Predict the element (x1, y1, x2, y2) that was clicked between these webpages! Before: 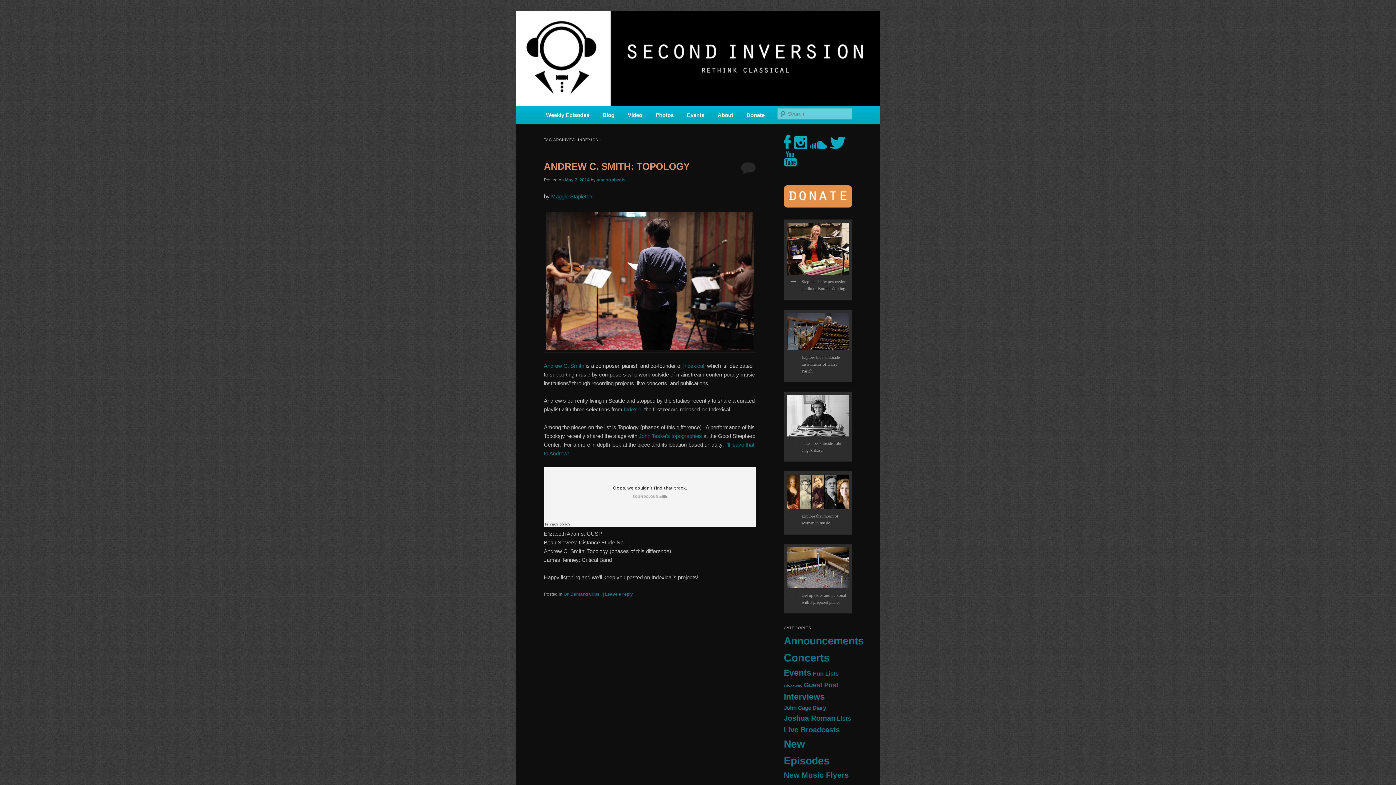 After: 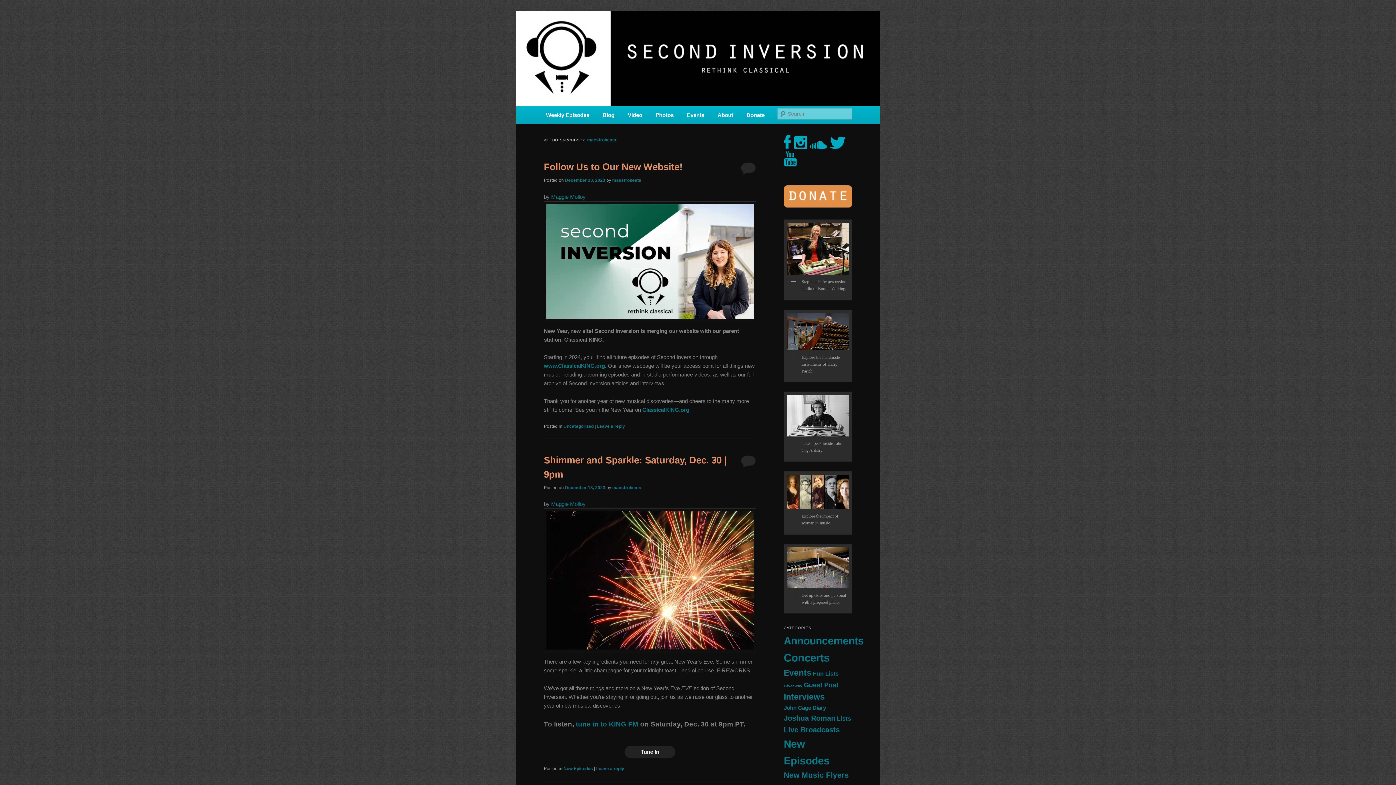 Action: label: maestrobeats bbox: (596, 177, 625, 182)